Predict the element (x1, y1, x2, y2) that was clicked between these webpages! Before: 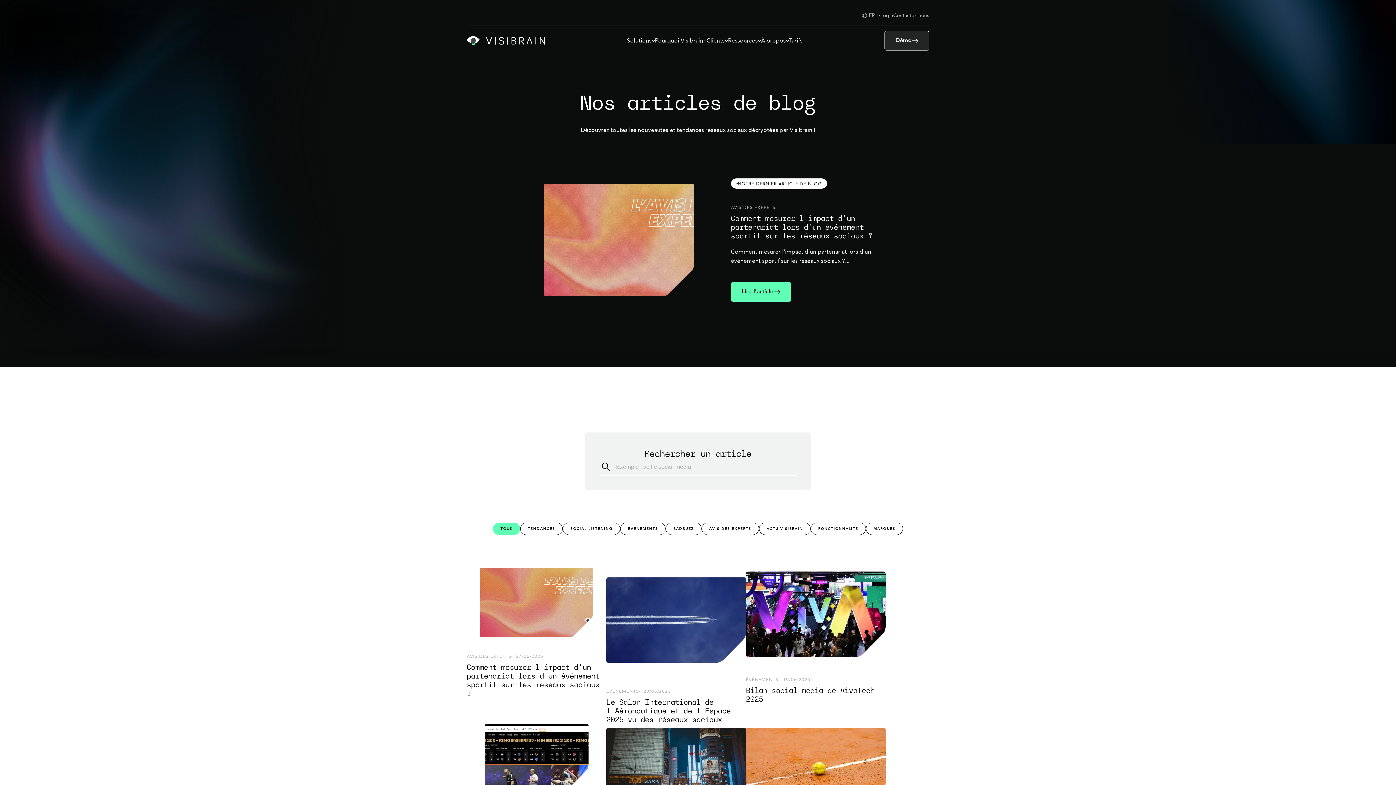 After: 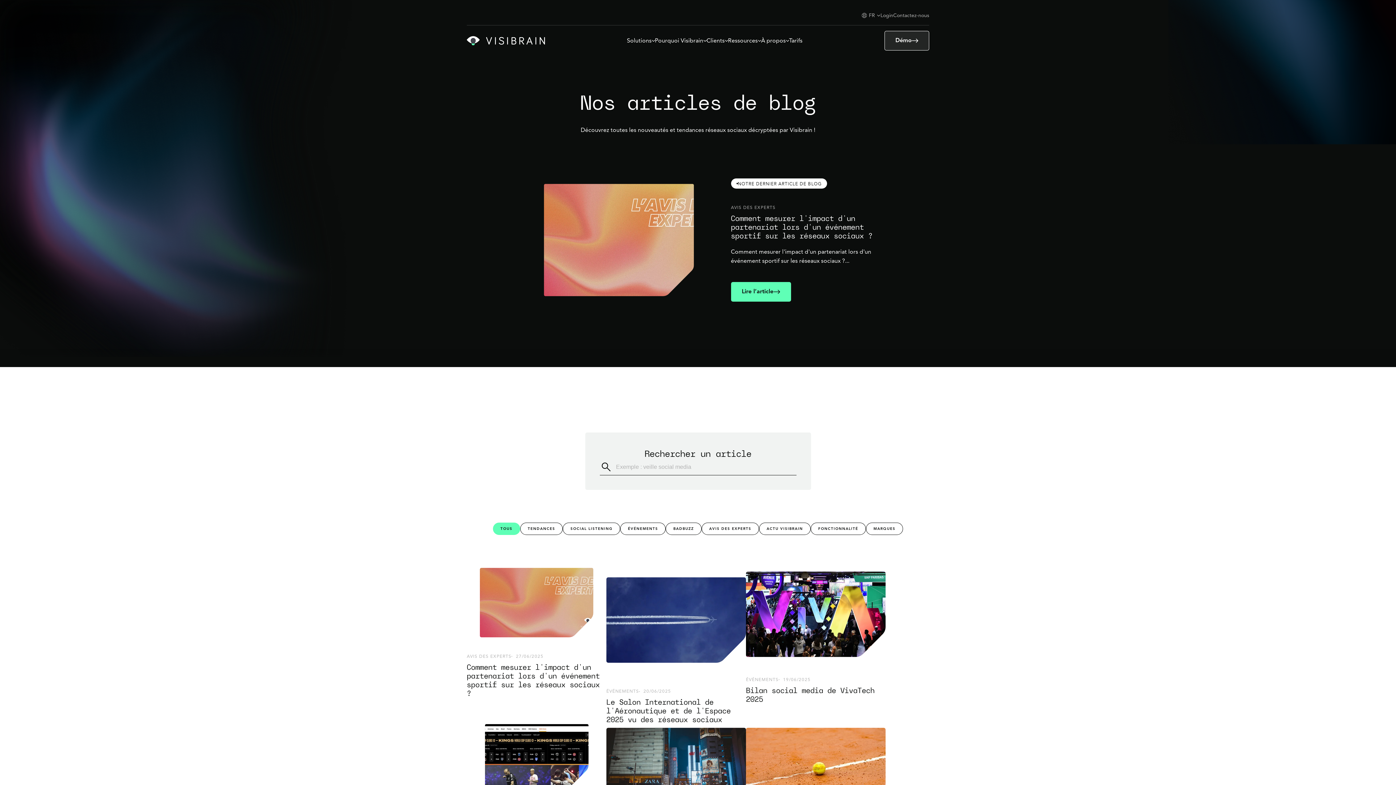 Action: bbox: (493, 522, 520, 535) label: TOUS